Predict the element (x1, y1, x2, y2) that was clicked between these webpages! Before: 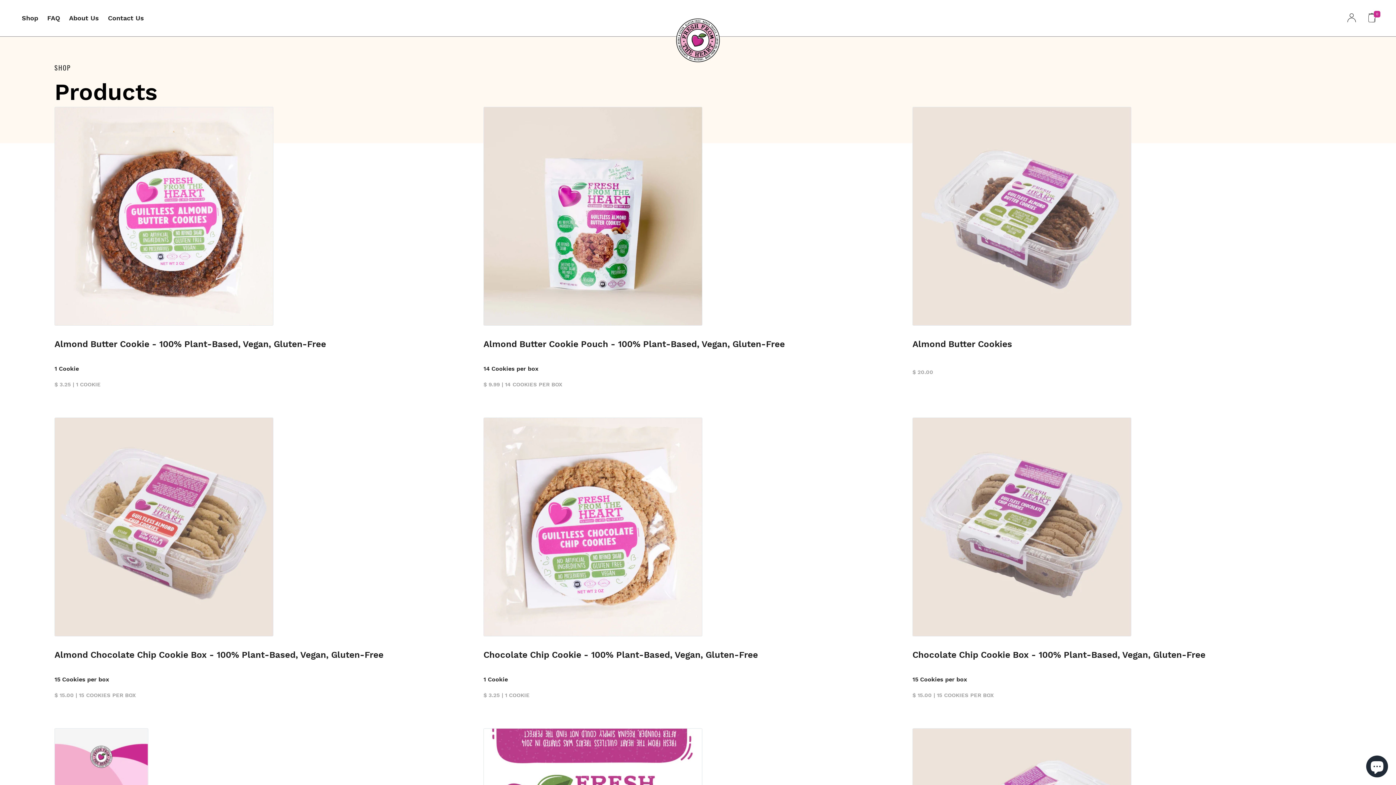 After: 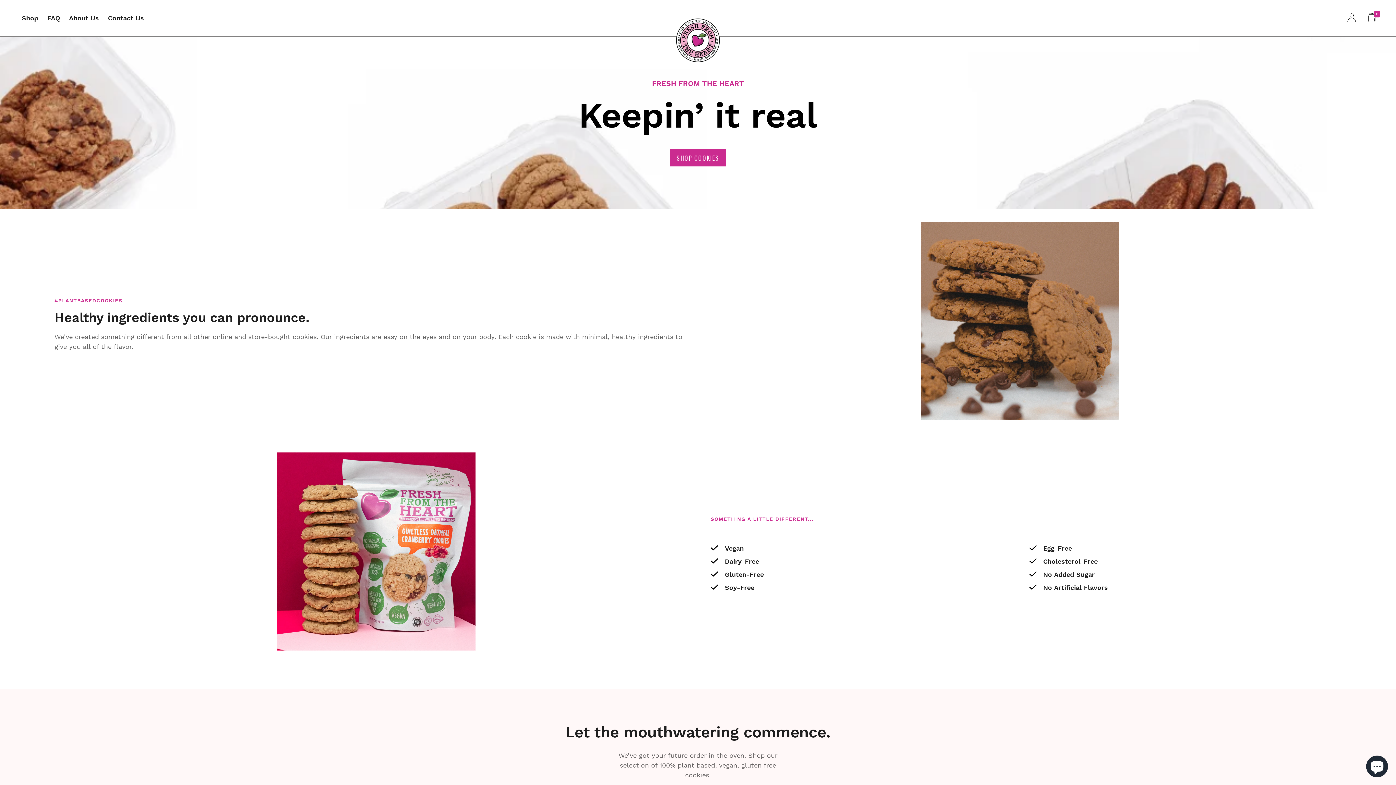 Action: bbox: (562, 1, 834, 34)